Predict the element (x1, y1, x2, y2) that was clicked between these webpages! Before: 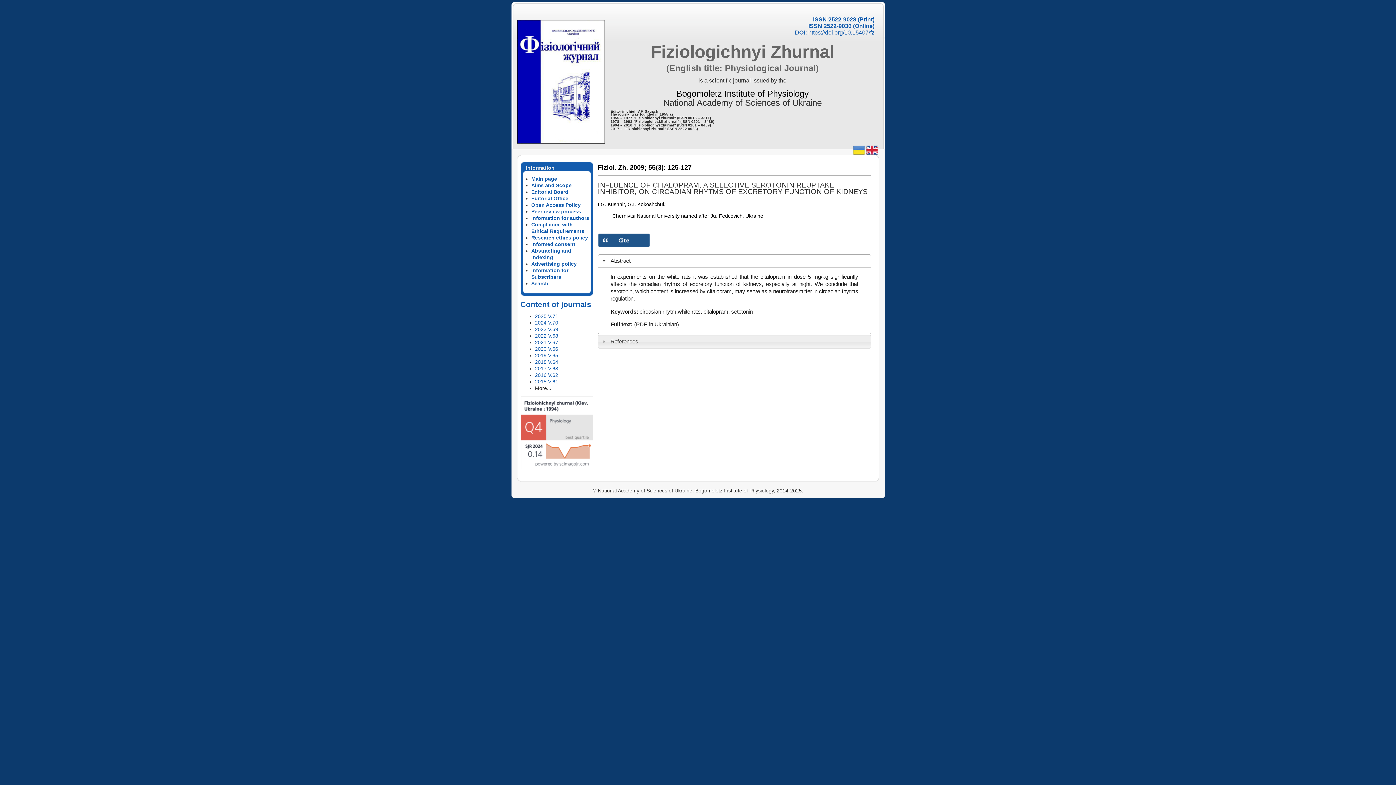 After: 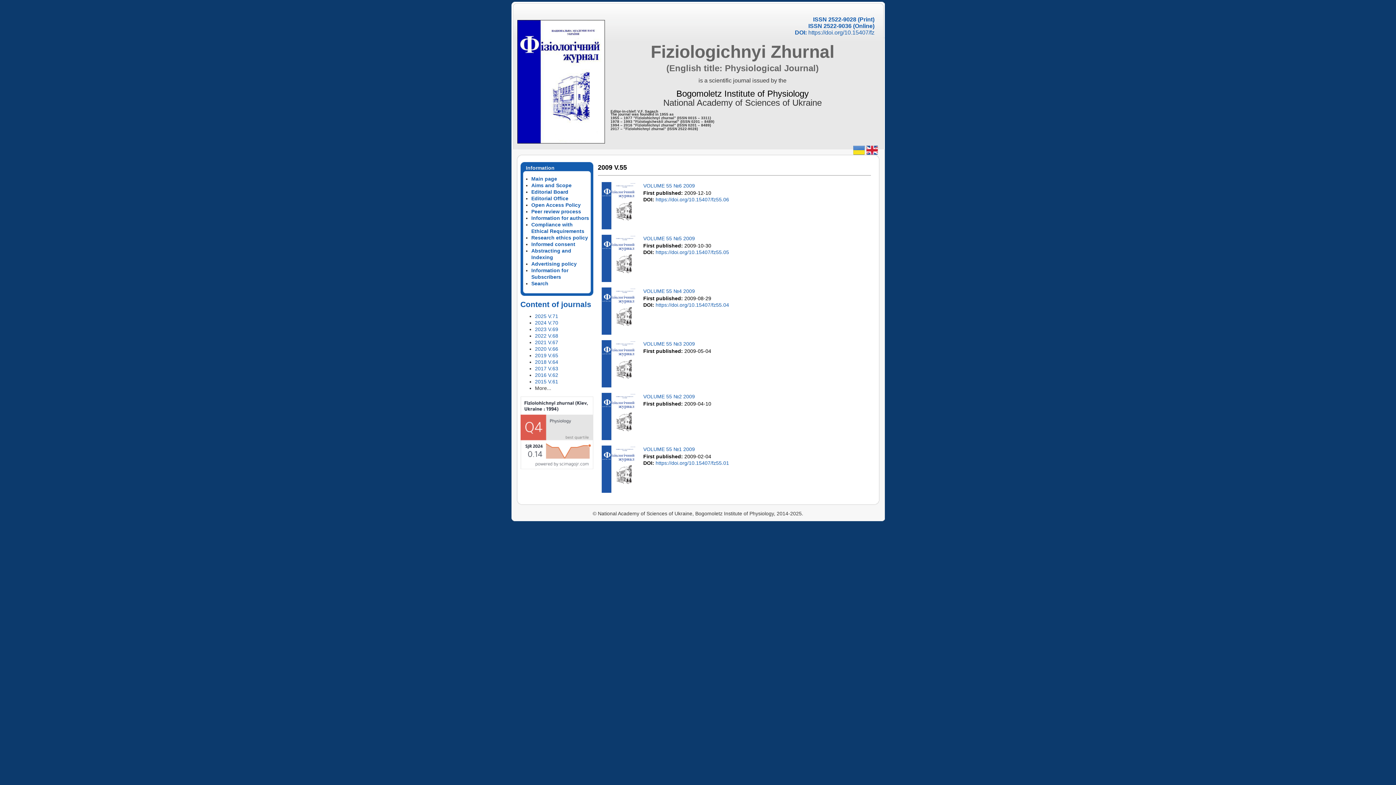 Action: bbox: (598, 164, 646, 171) label: Fiziol. Zh. 2009;